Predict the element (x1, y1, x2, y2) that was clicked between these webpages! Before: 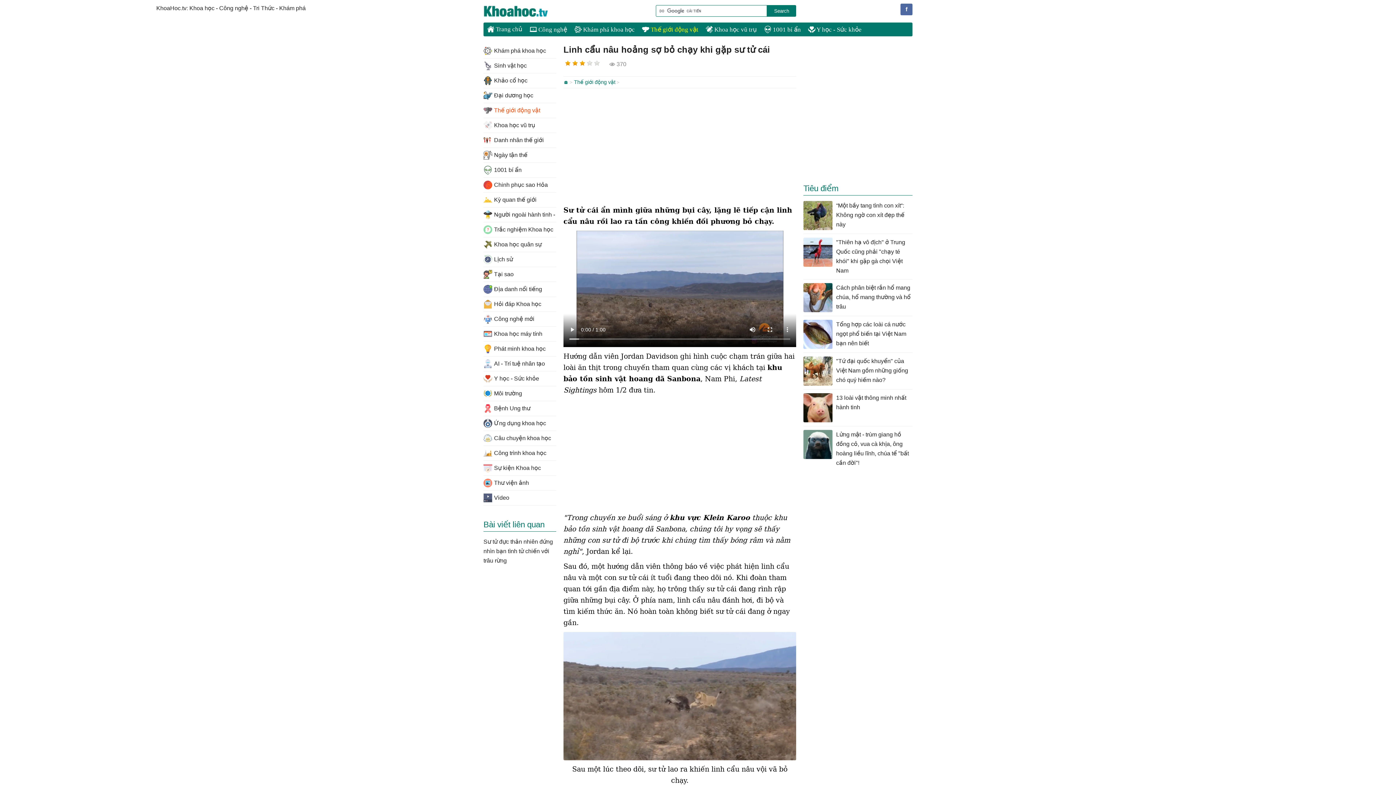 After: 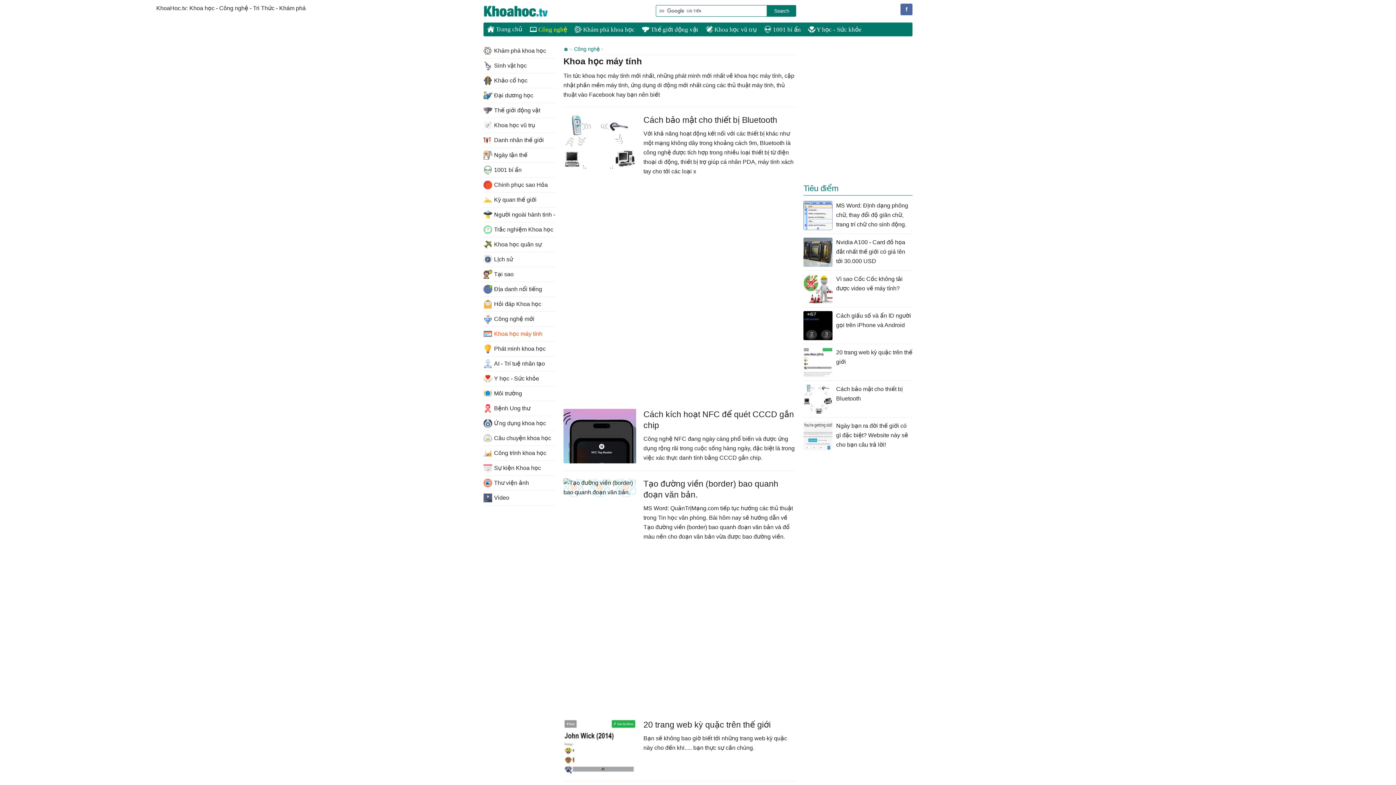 Action: bbox: (483, 326, 556, 341) label: Khoa học máy tính